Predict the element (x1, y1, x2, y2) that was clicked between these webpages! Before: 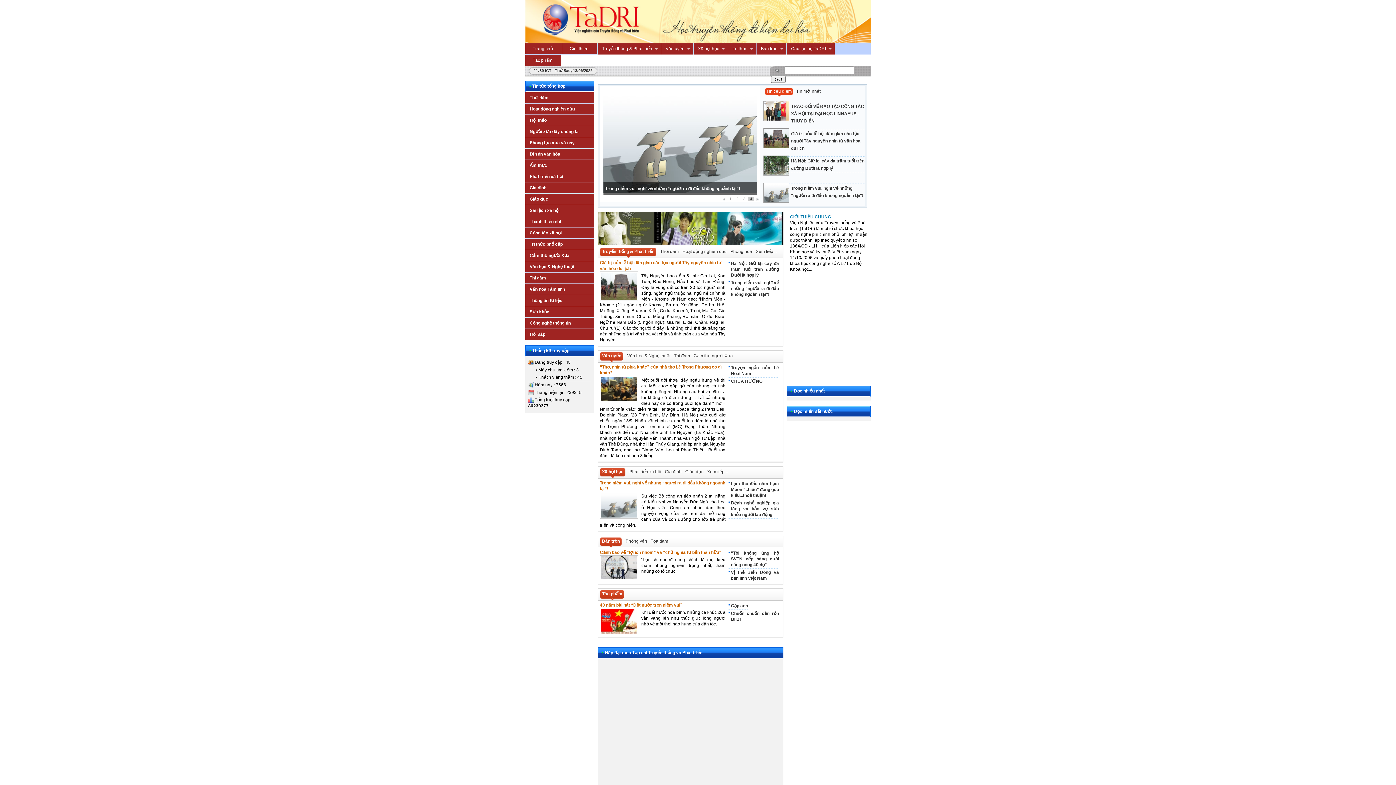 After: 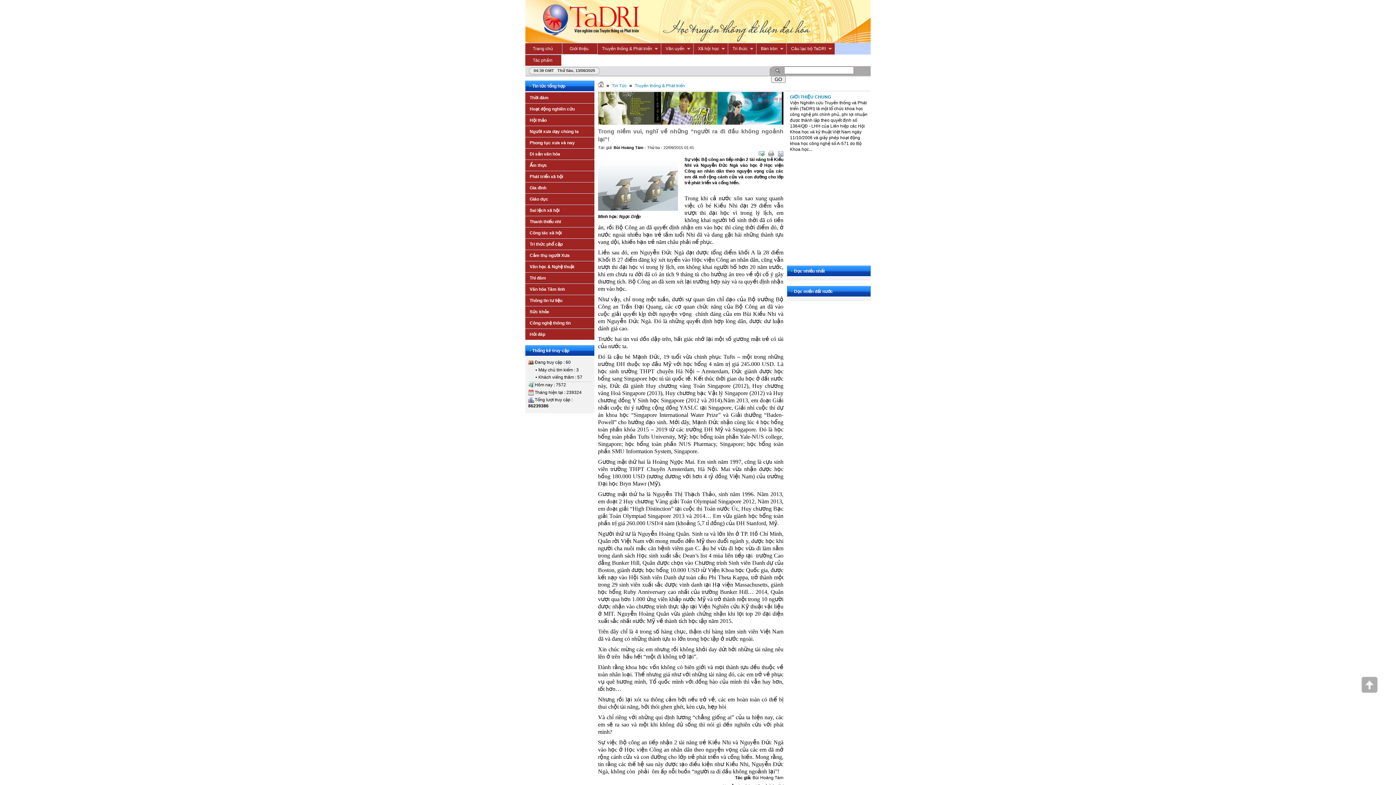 Action: bbox: (763, 184, 865, 200) label: Trong niềm vui, nghĩ về những “người ra đi đầu không ngoảnh lại”!